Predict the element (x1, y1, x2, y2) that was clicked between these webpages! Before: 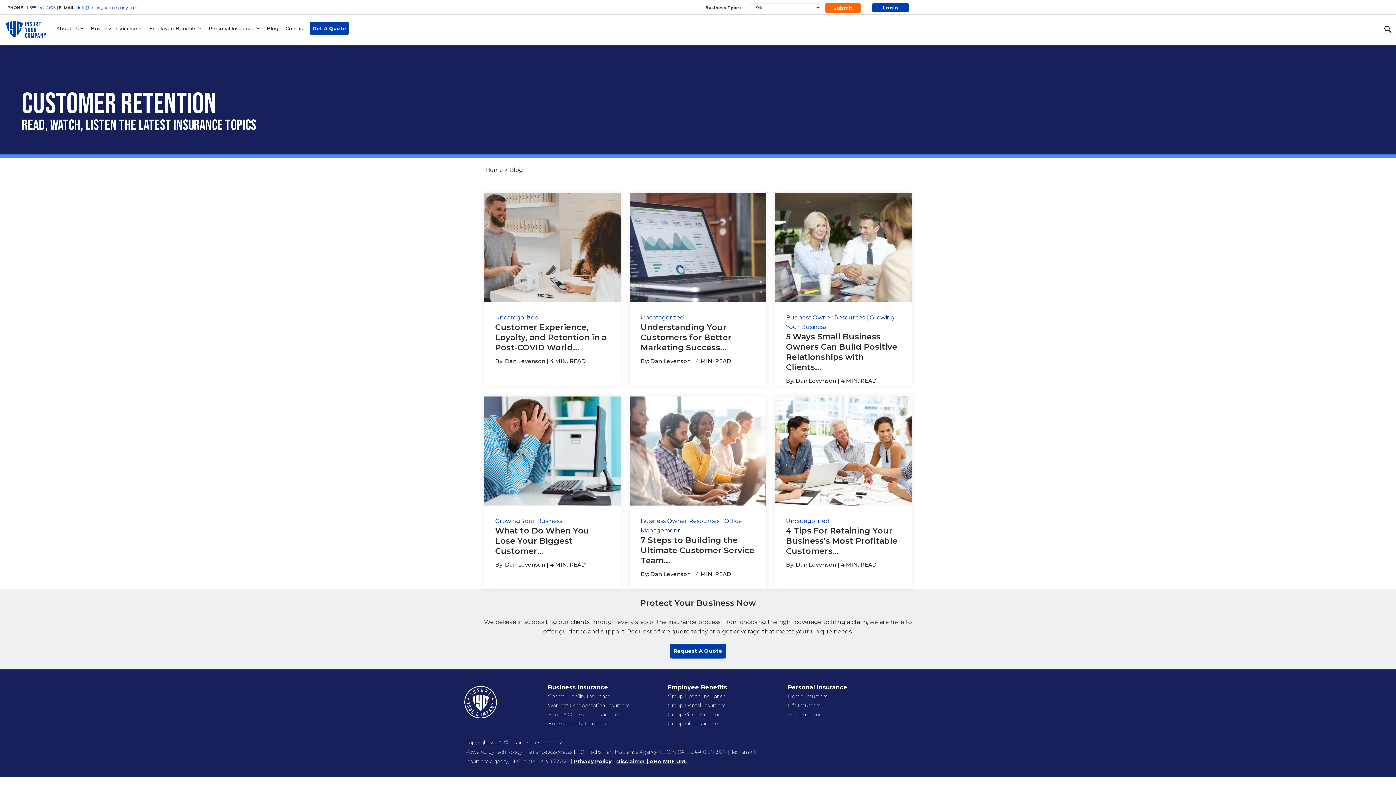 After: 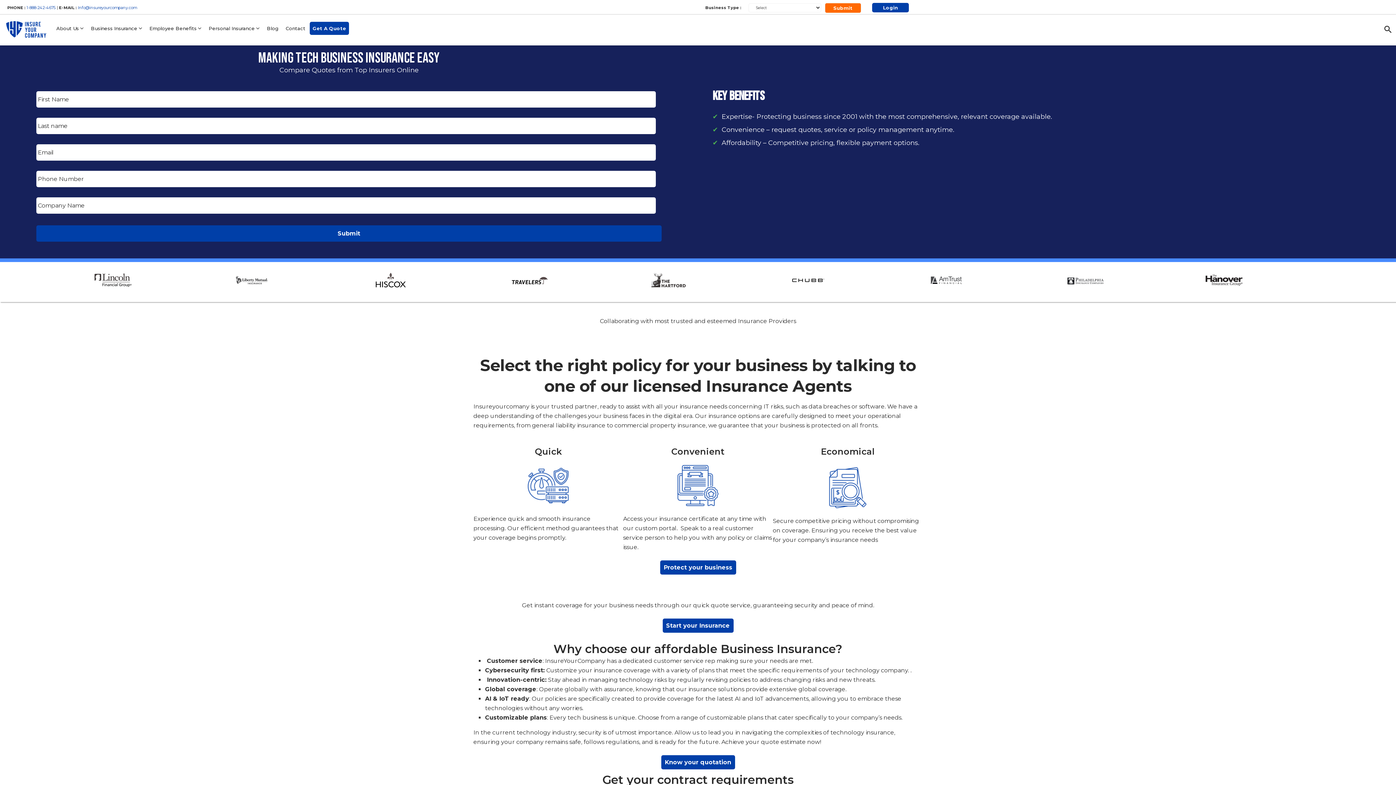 Action: bbox: (4, 25, 48, 32)